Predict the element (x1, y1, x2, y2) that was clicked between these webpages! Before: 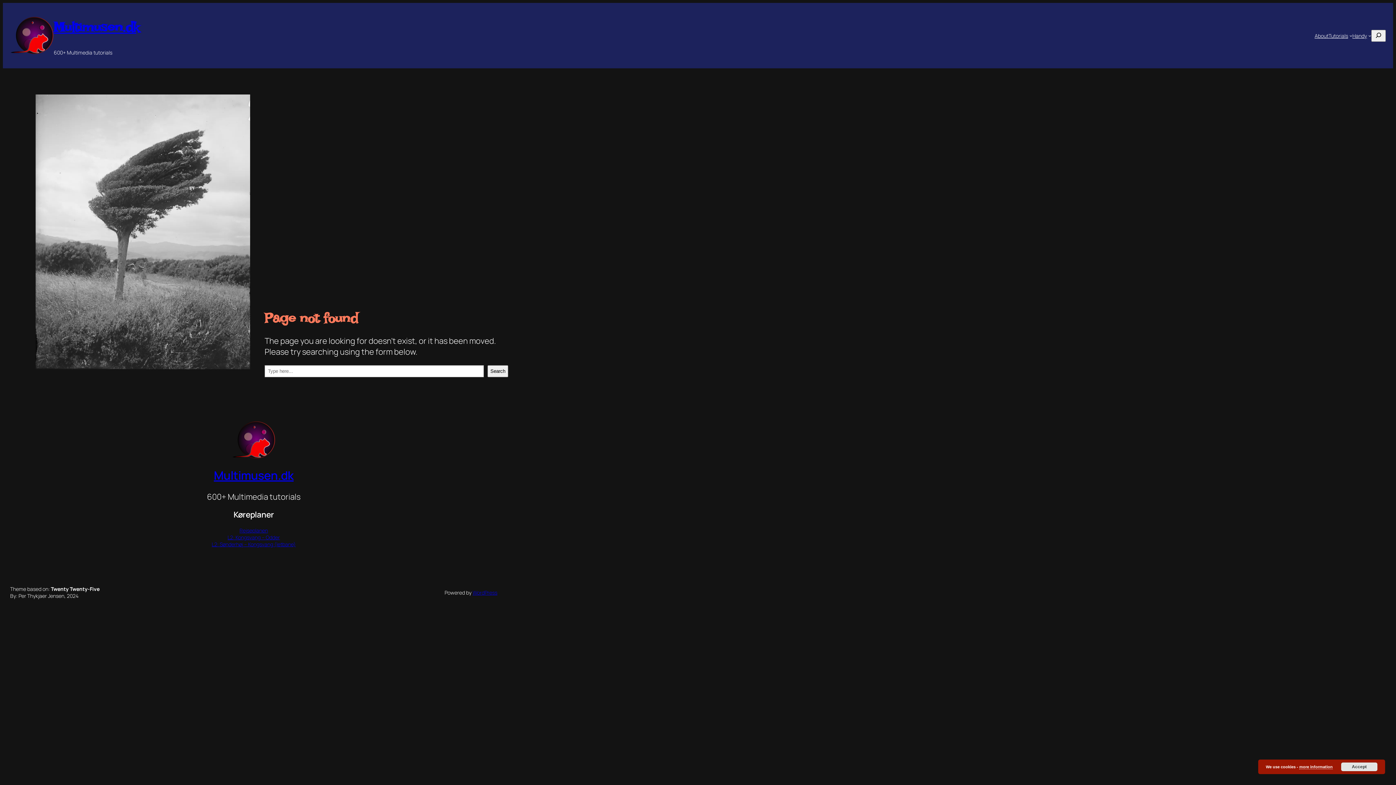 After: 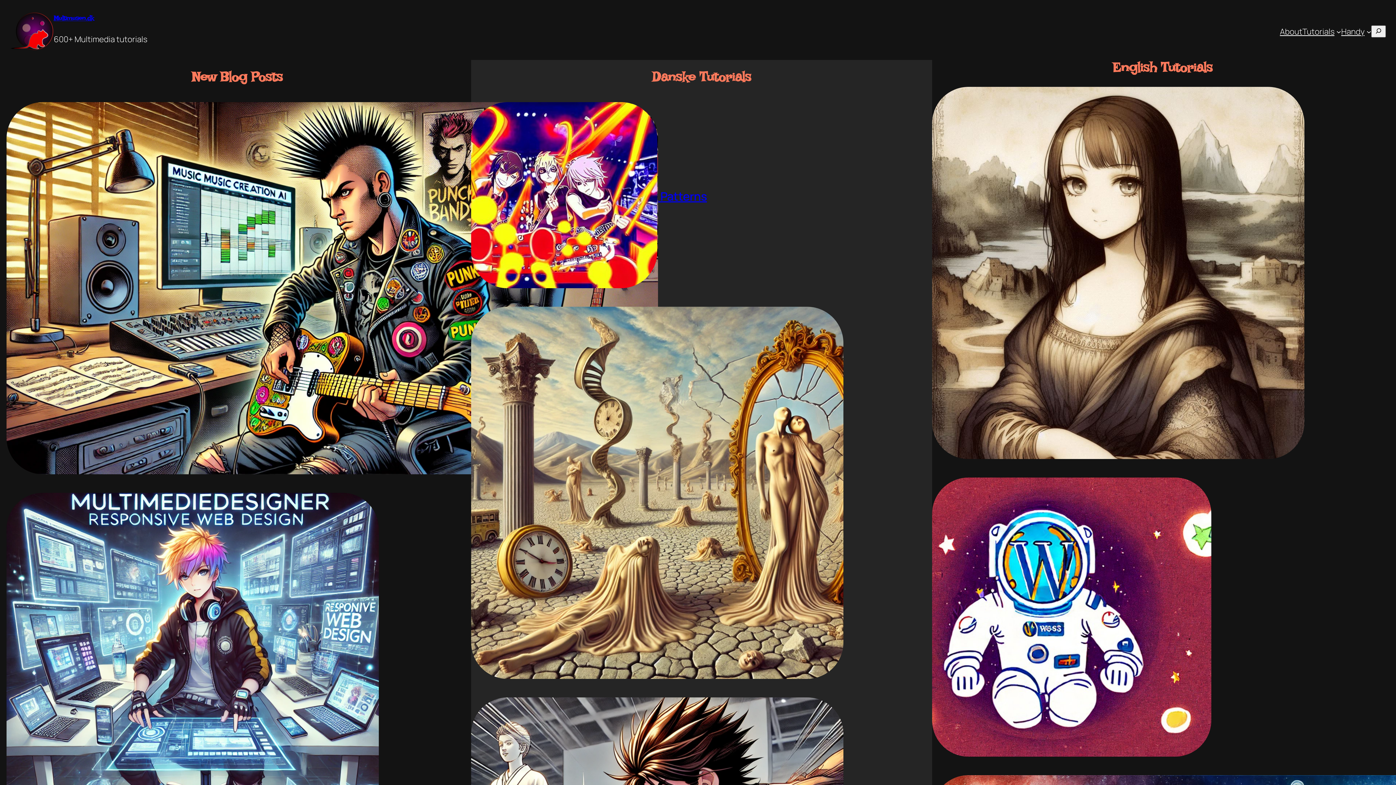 Action: label: Multimusen.dk bbox: (53, 18, 139, 35)